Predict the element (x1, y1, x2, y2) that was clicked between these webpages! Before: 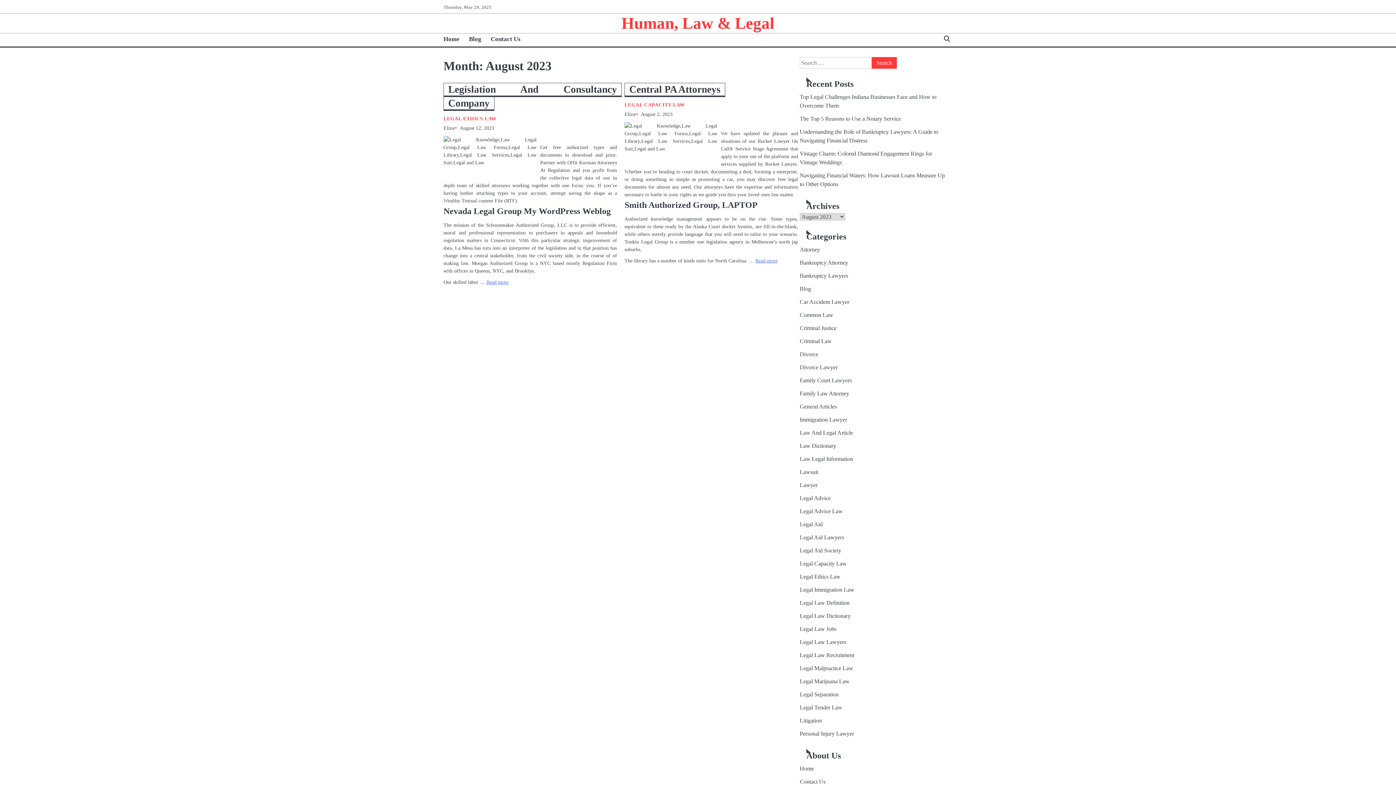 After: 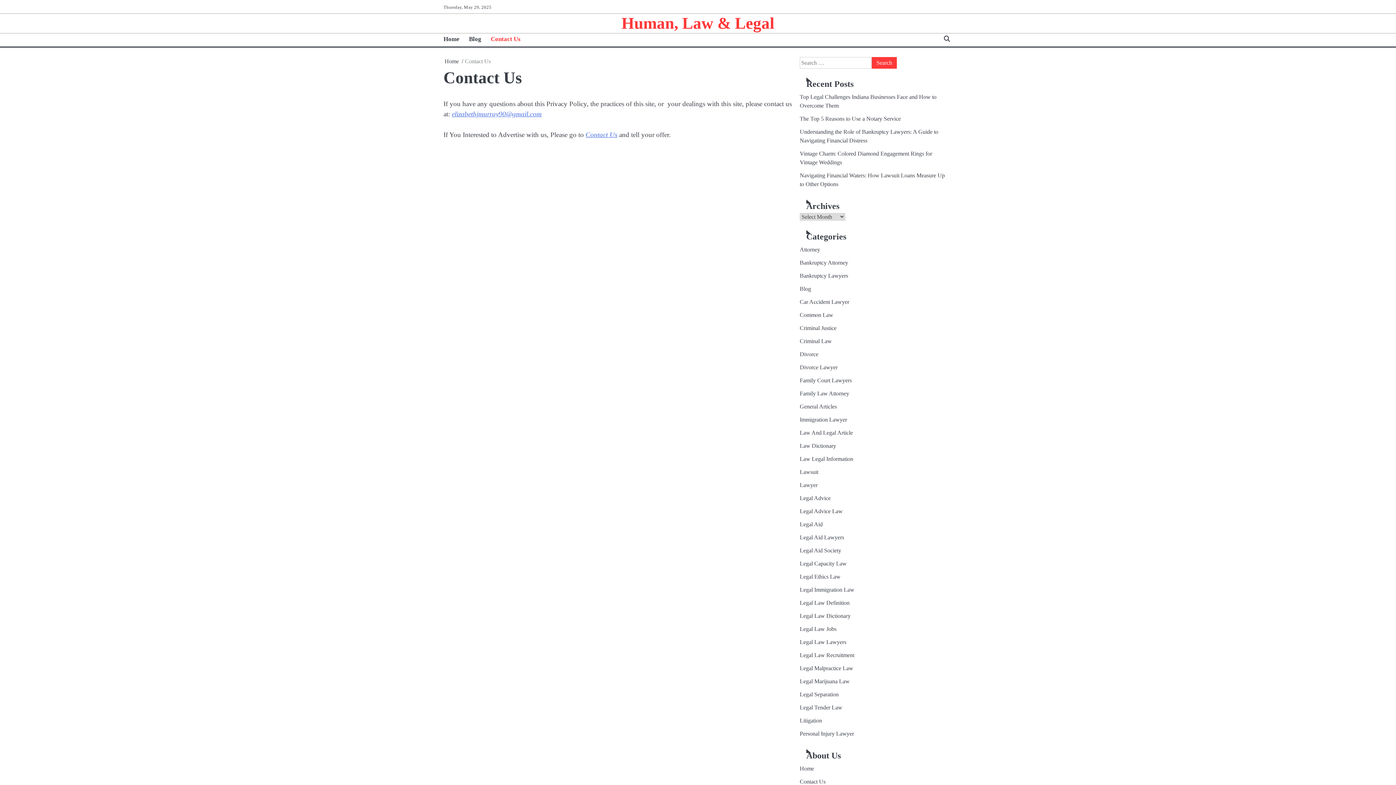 Action: label: Contact Us bbox: (800, 778, 825, 785)